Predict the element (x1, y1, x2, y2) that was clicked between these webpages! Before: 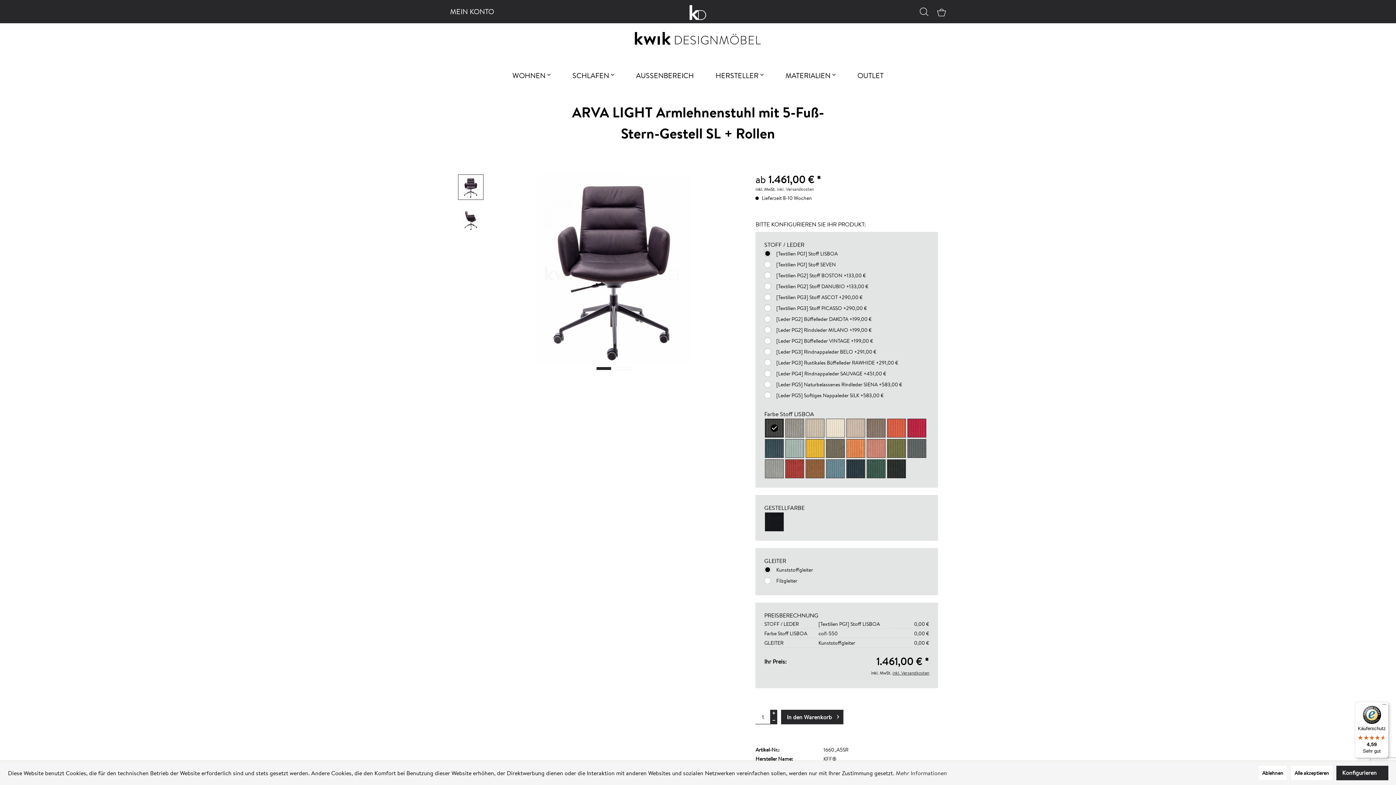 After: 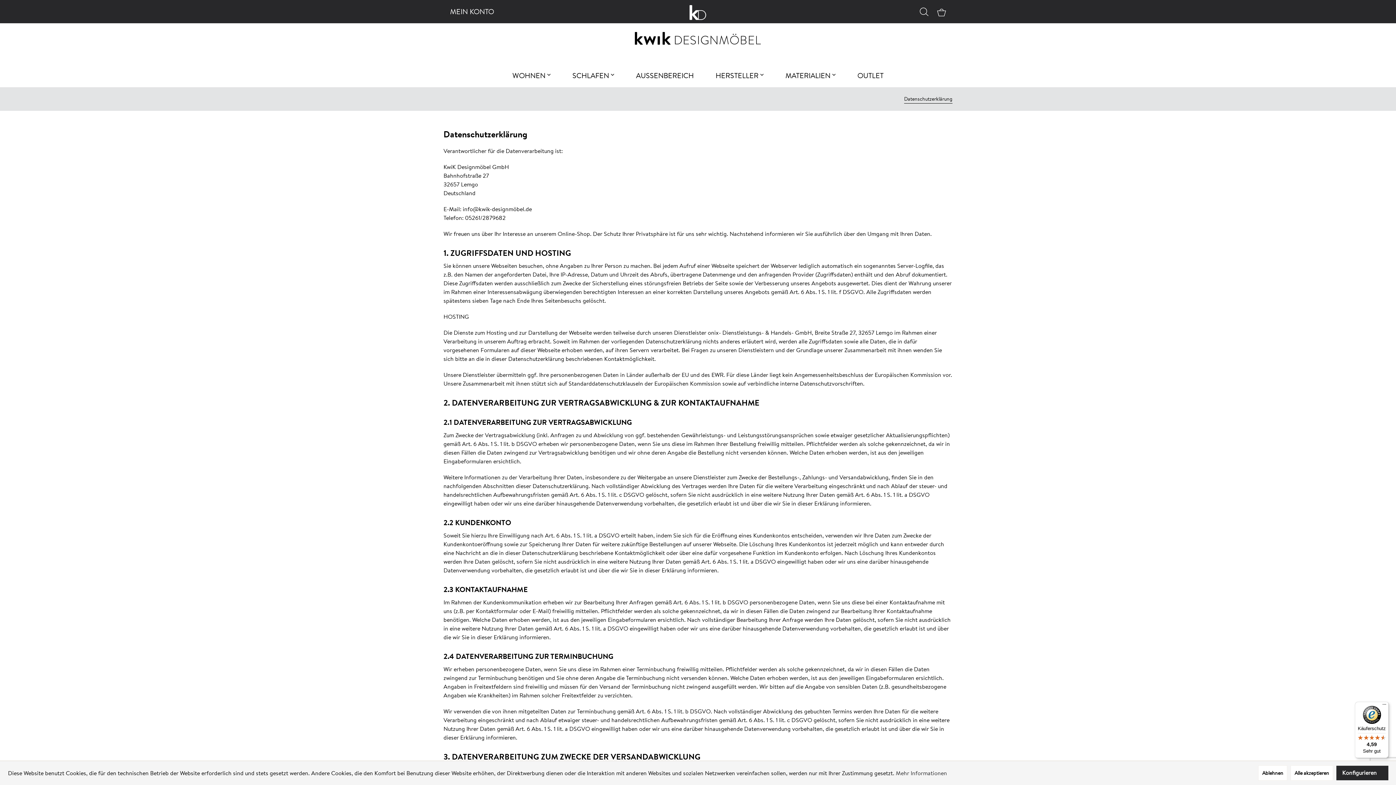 Action: bbox: (896, 769, 947, 777) label: Mehr Informationen